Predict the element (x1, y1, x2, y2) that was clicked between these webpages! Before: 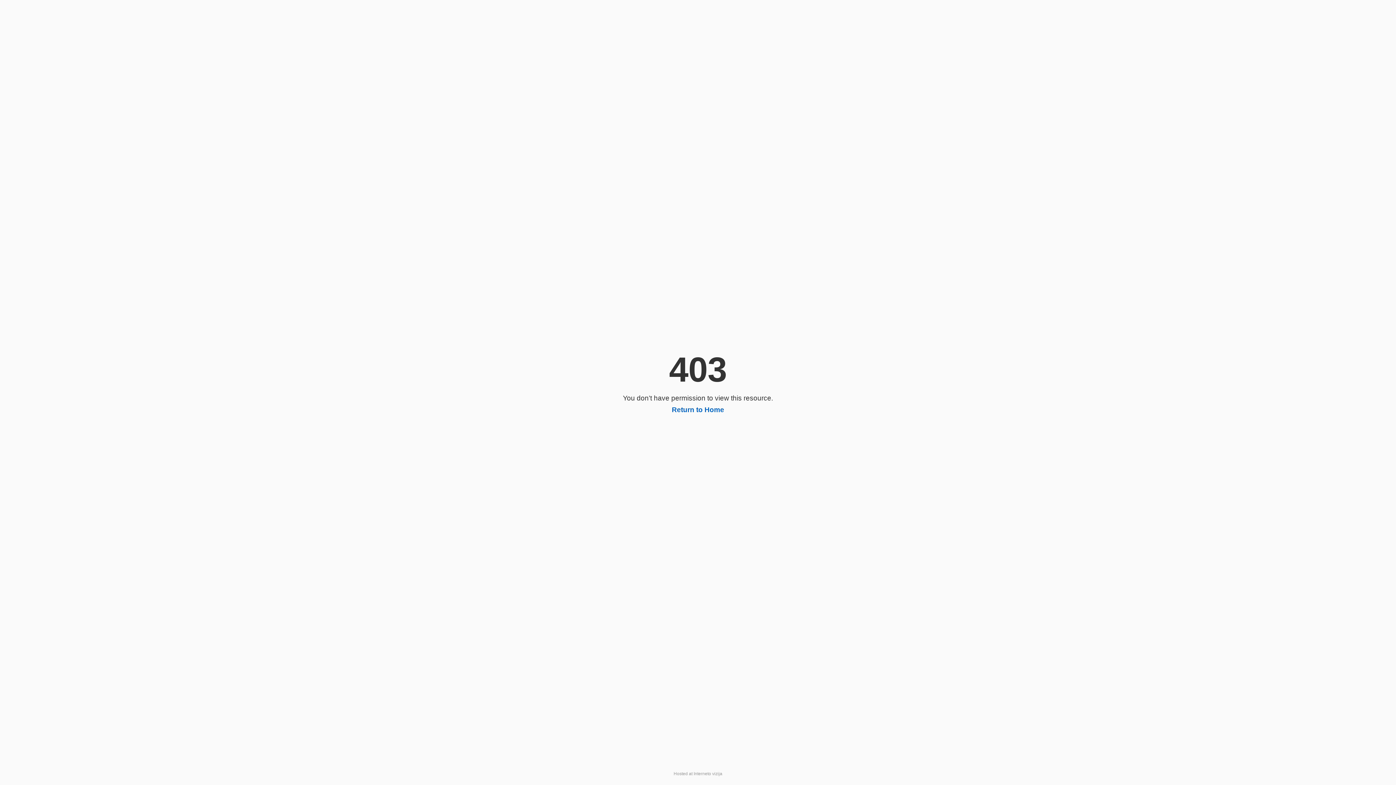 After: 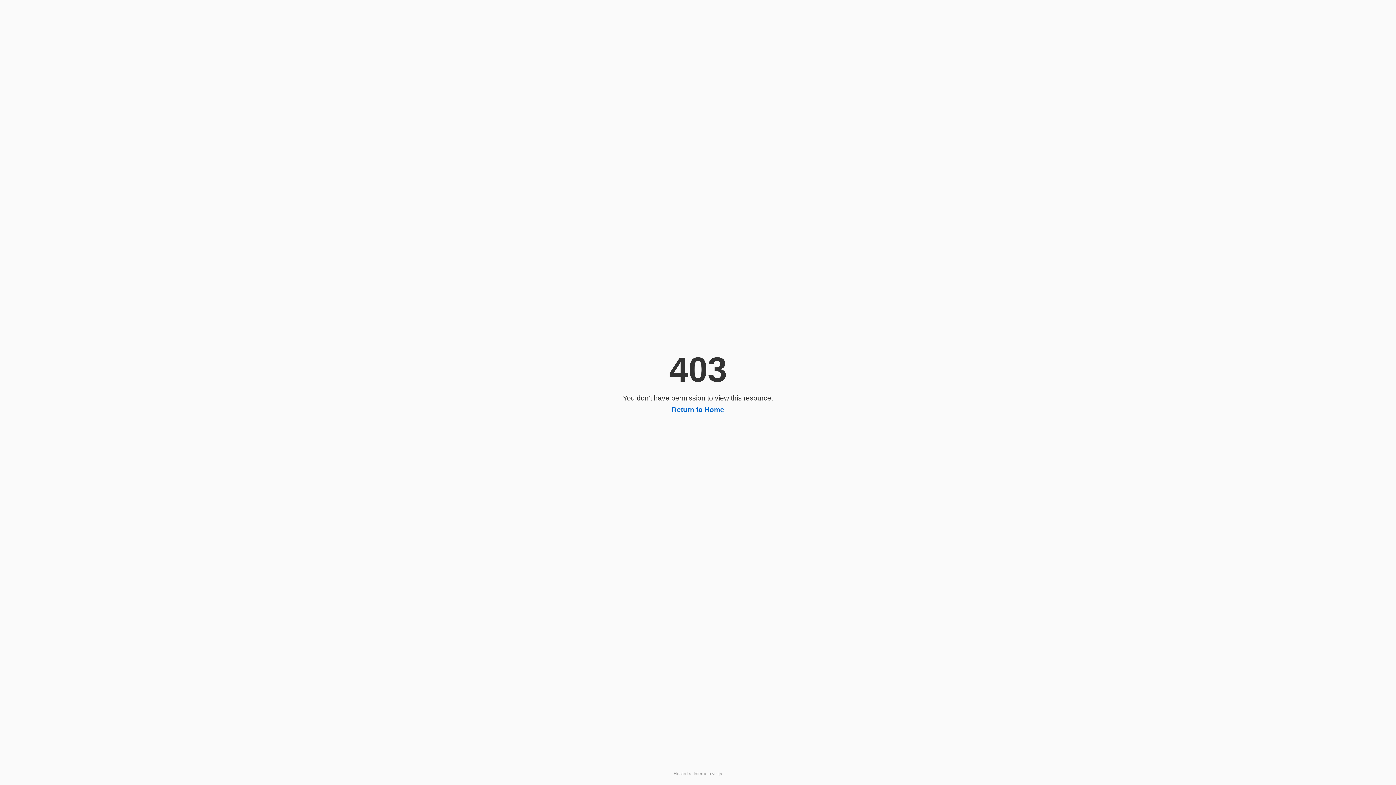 Action: bbox: (672, 406, 724, 413) label: Return to Home